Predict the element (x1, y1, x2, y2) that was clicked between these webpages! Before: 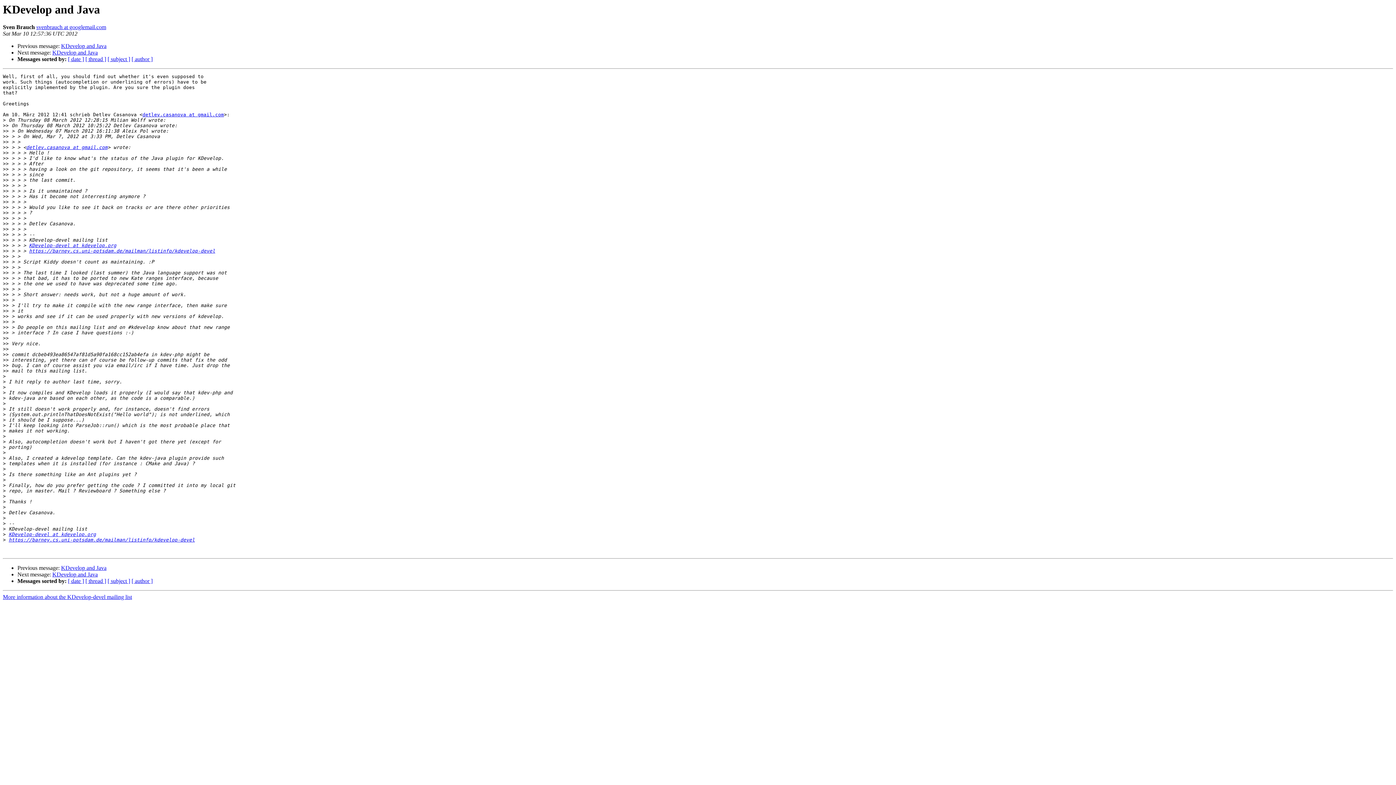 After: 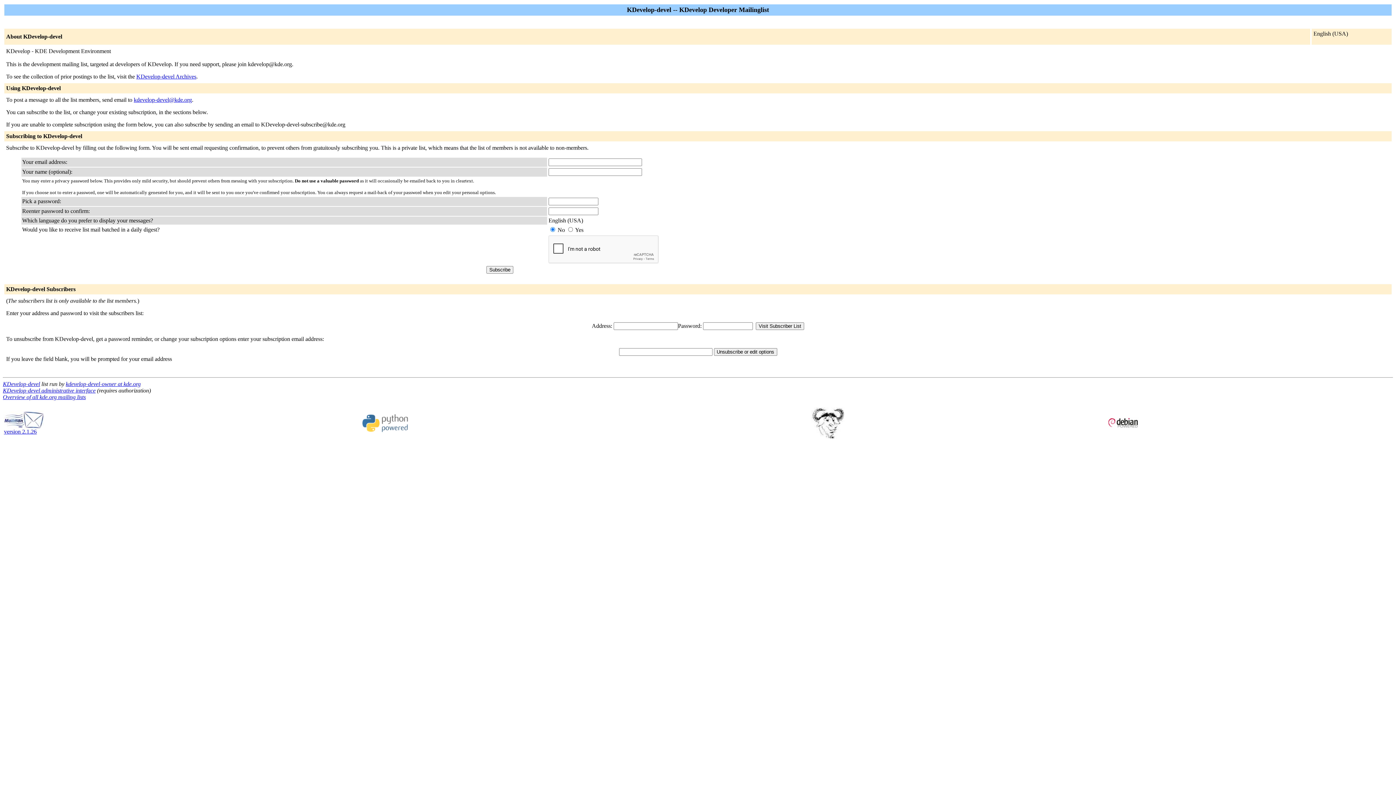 Action: label: KDevelop-devel at kdevelop.org bbox: (8, 532, 96, 537)